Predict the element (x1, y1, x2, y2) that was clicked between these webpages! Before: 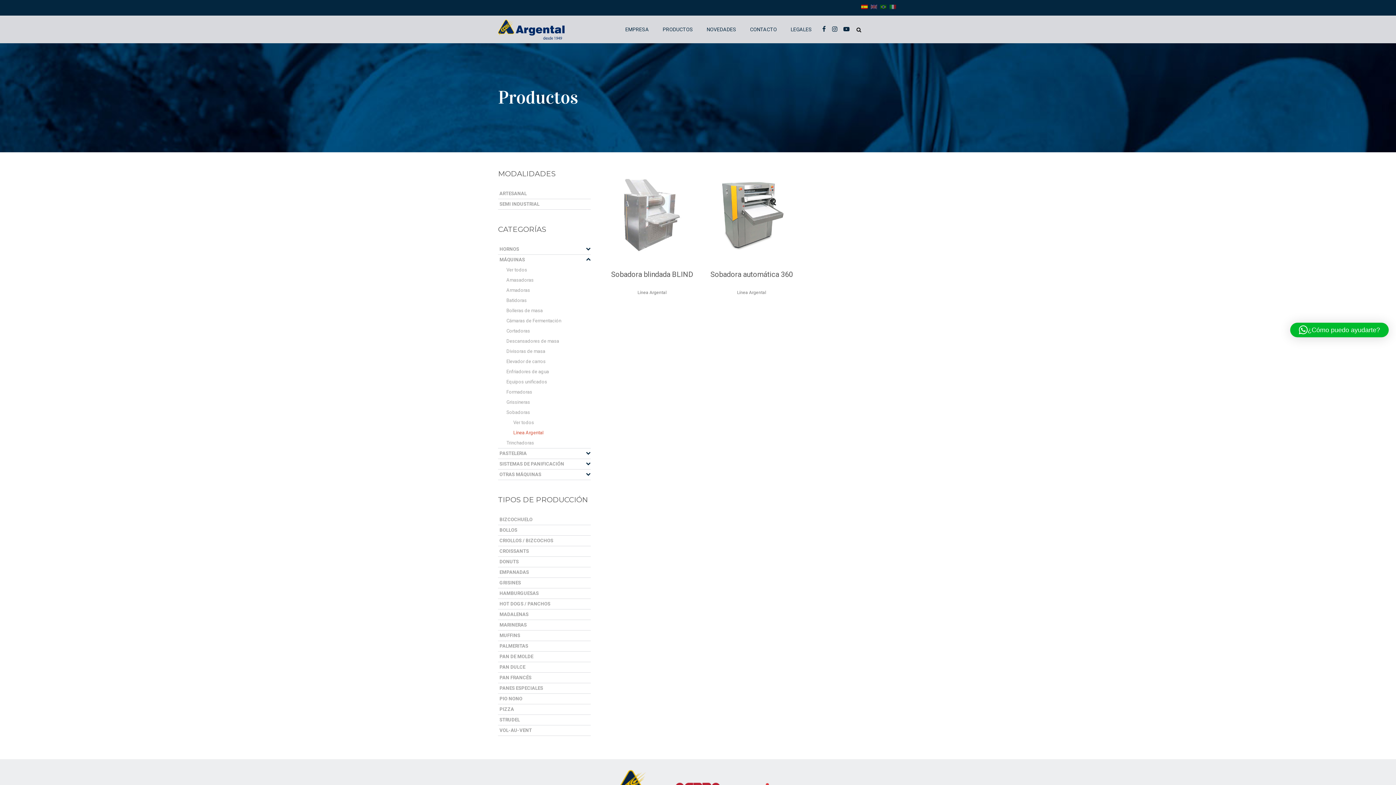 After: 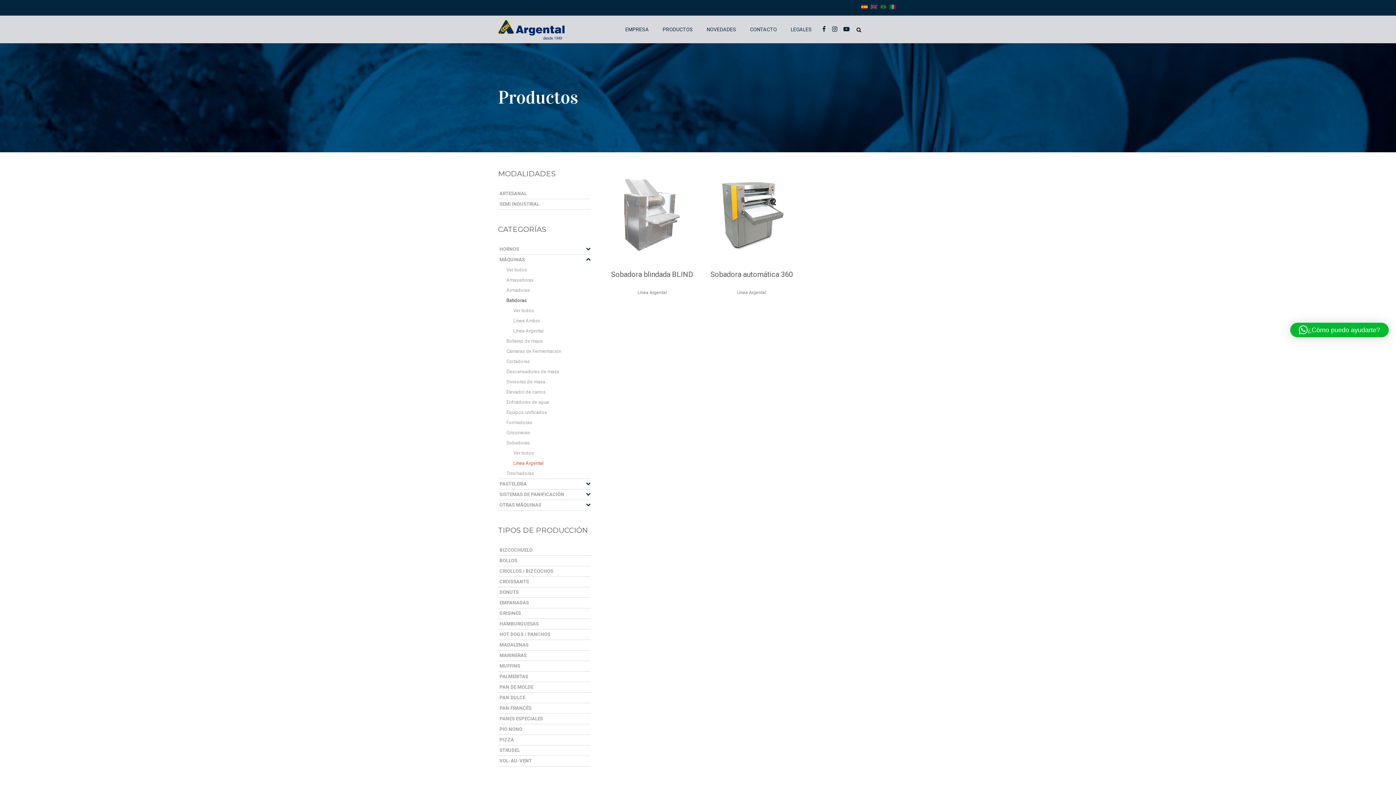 Action: bbox: (506, 295, 588, 305) label: Batidoras